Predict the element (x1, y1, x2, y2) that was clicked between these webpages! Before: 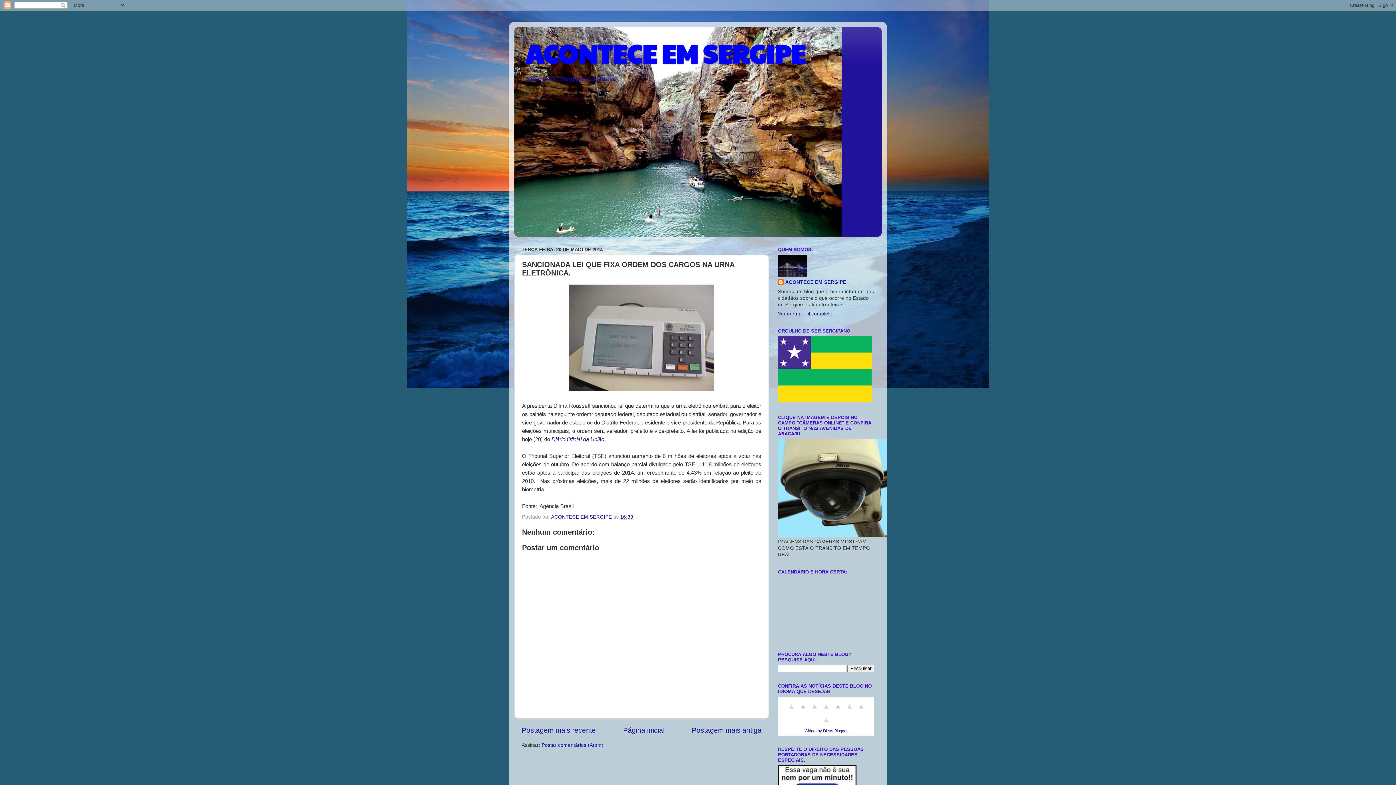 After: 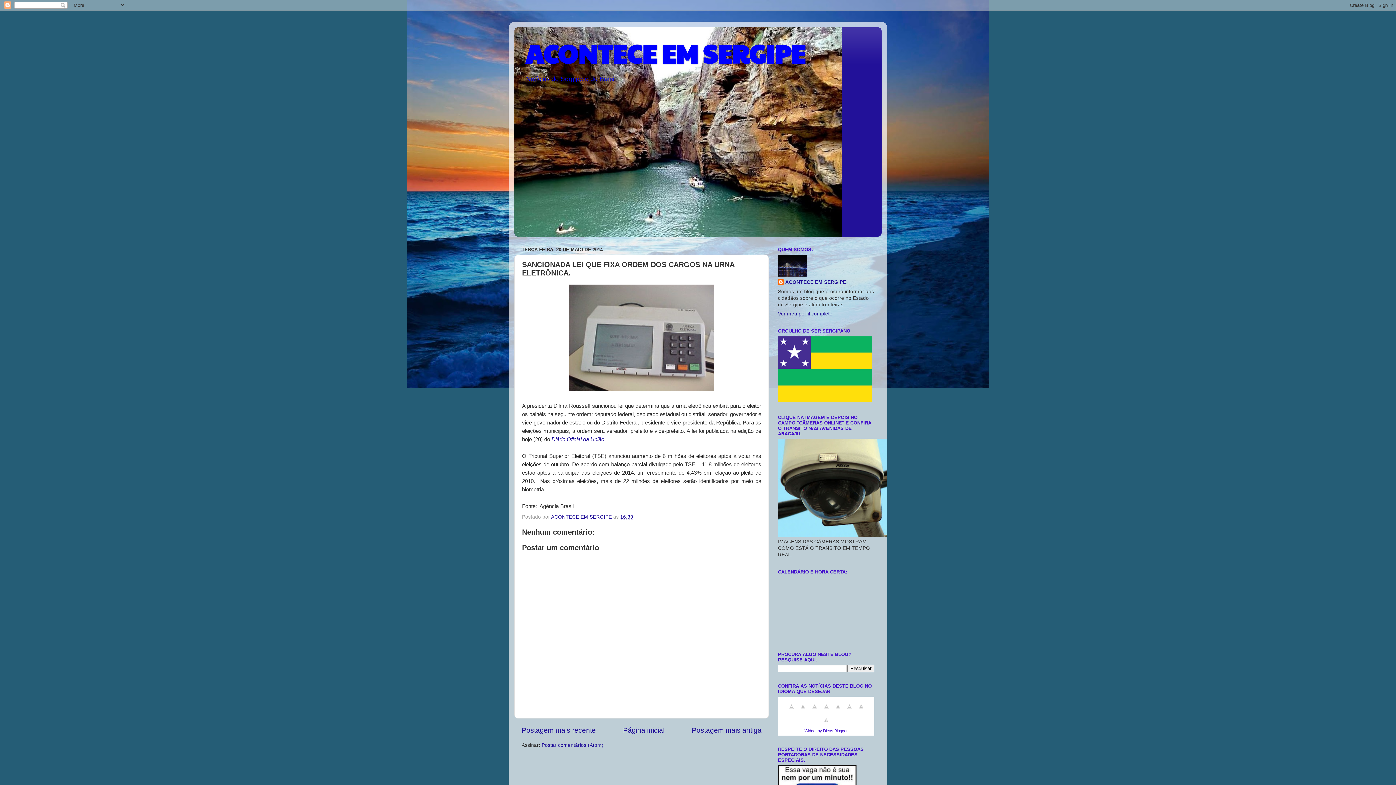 Action: bbox: (804, 728, 848, 733) label: Widget by Dicas Blogger